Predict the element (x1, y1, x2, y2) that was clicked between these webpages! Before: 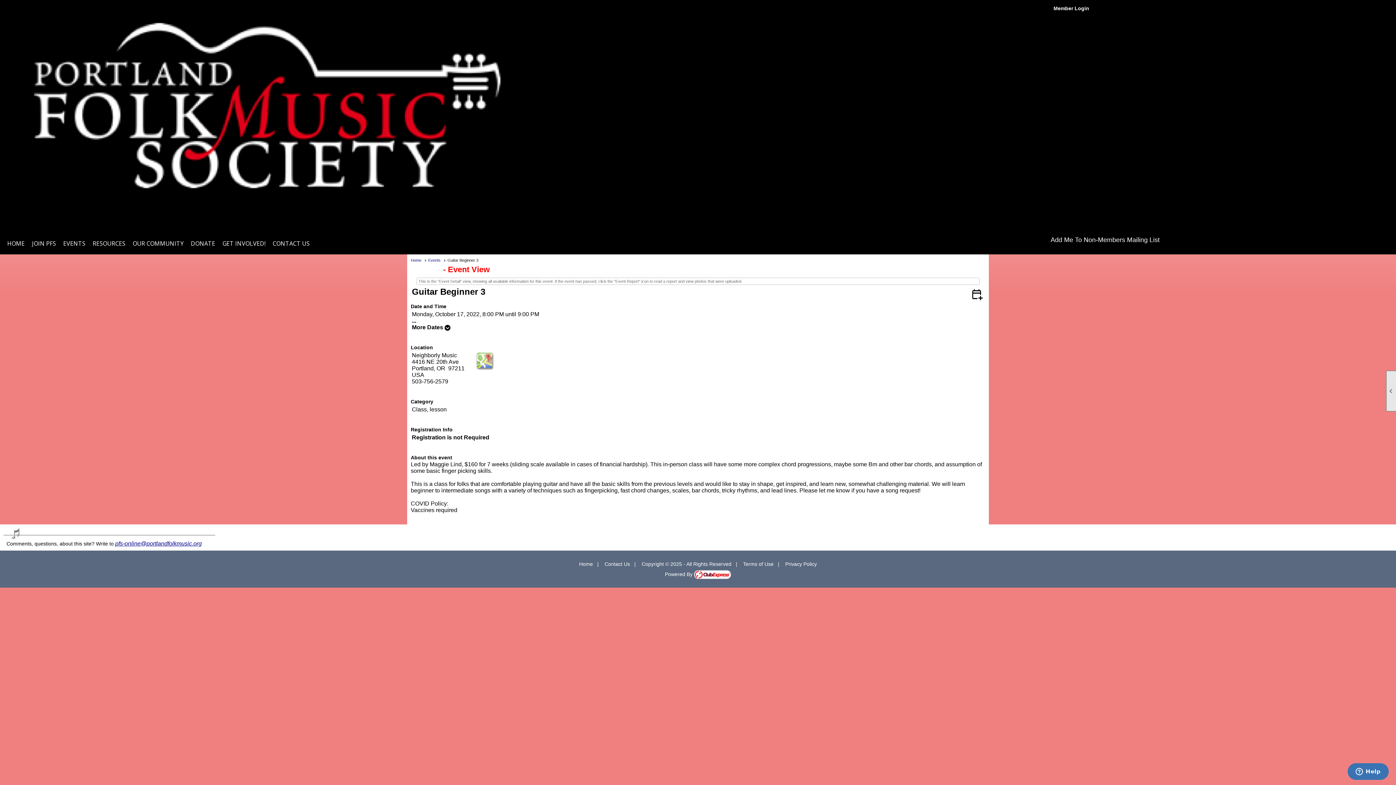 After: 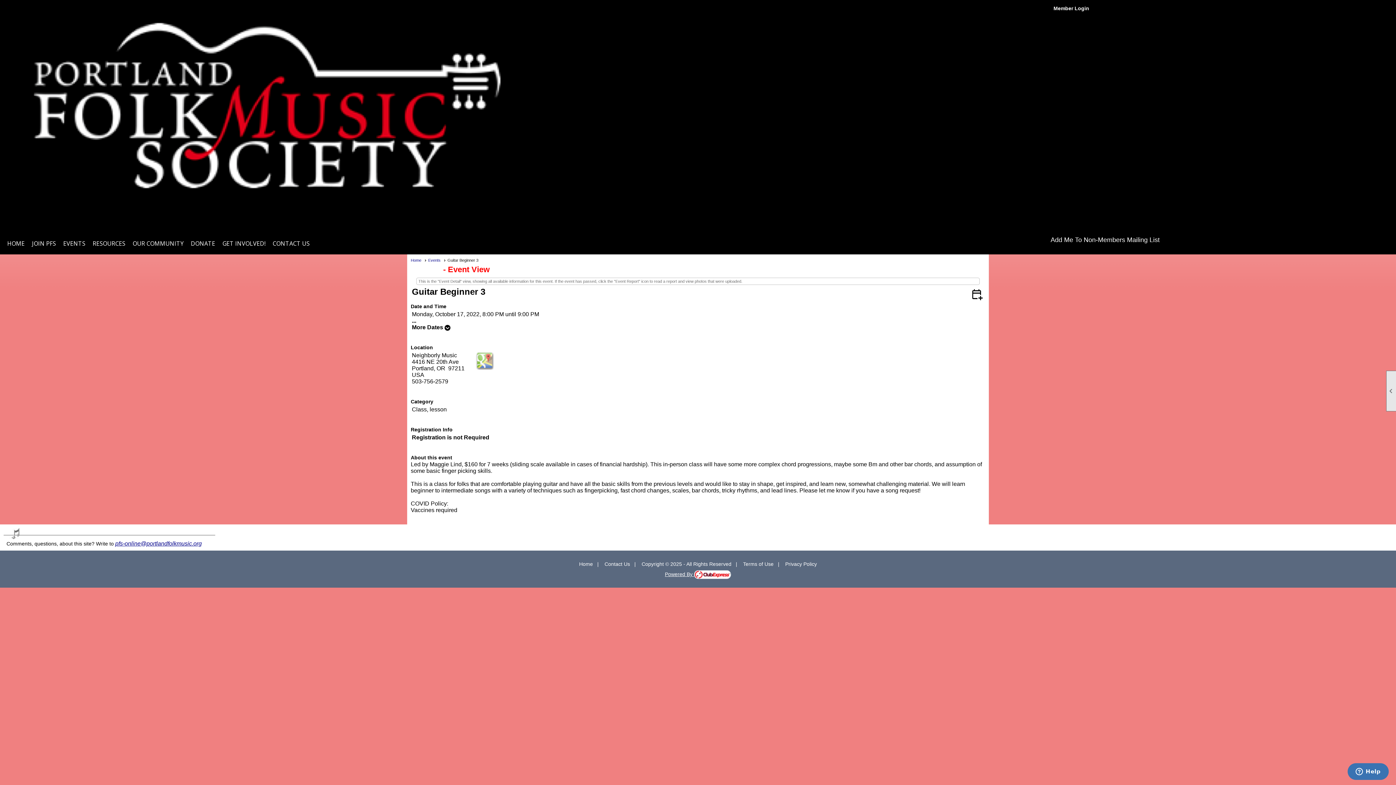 Action: bbox: (665, 571, 731, 577) label: Powered By 